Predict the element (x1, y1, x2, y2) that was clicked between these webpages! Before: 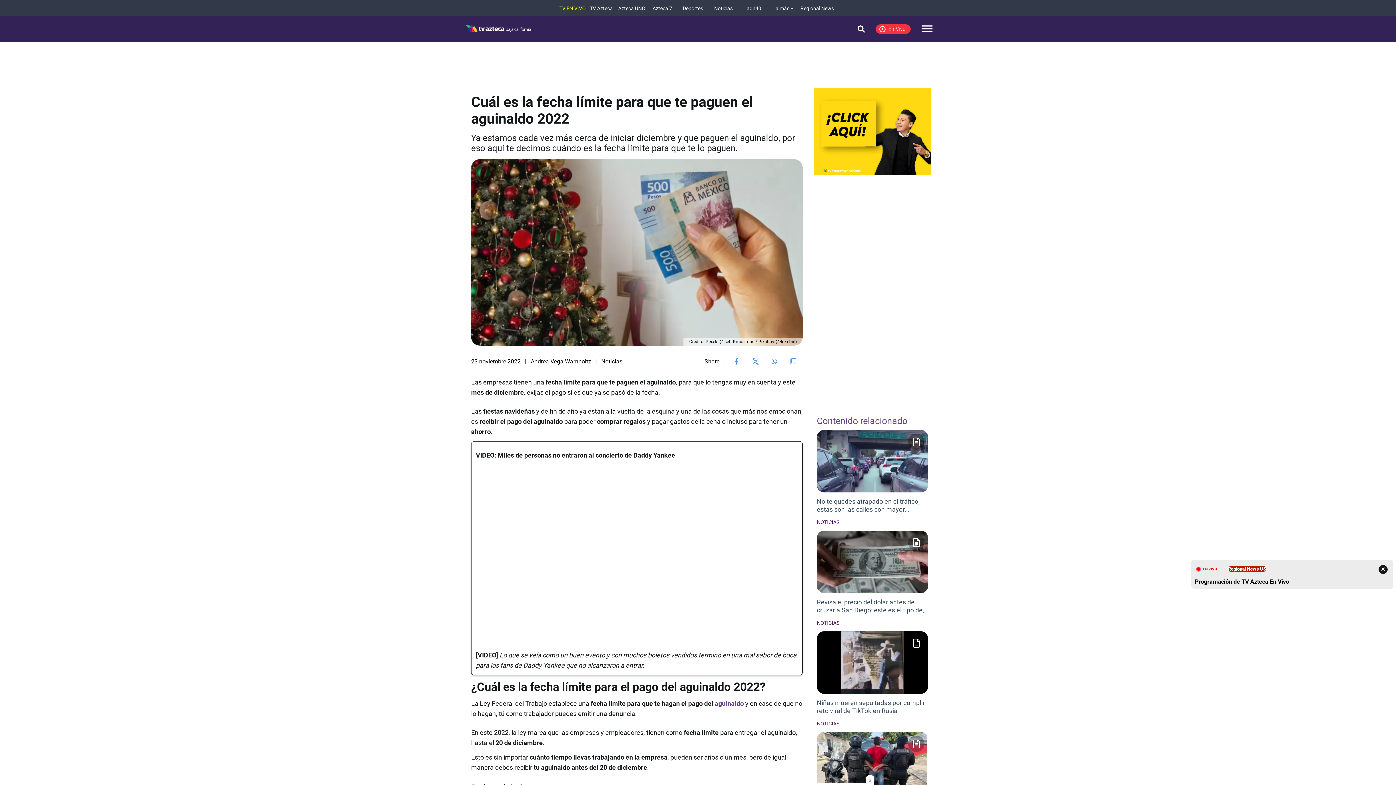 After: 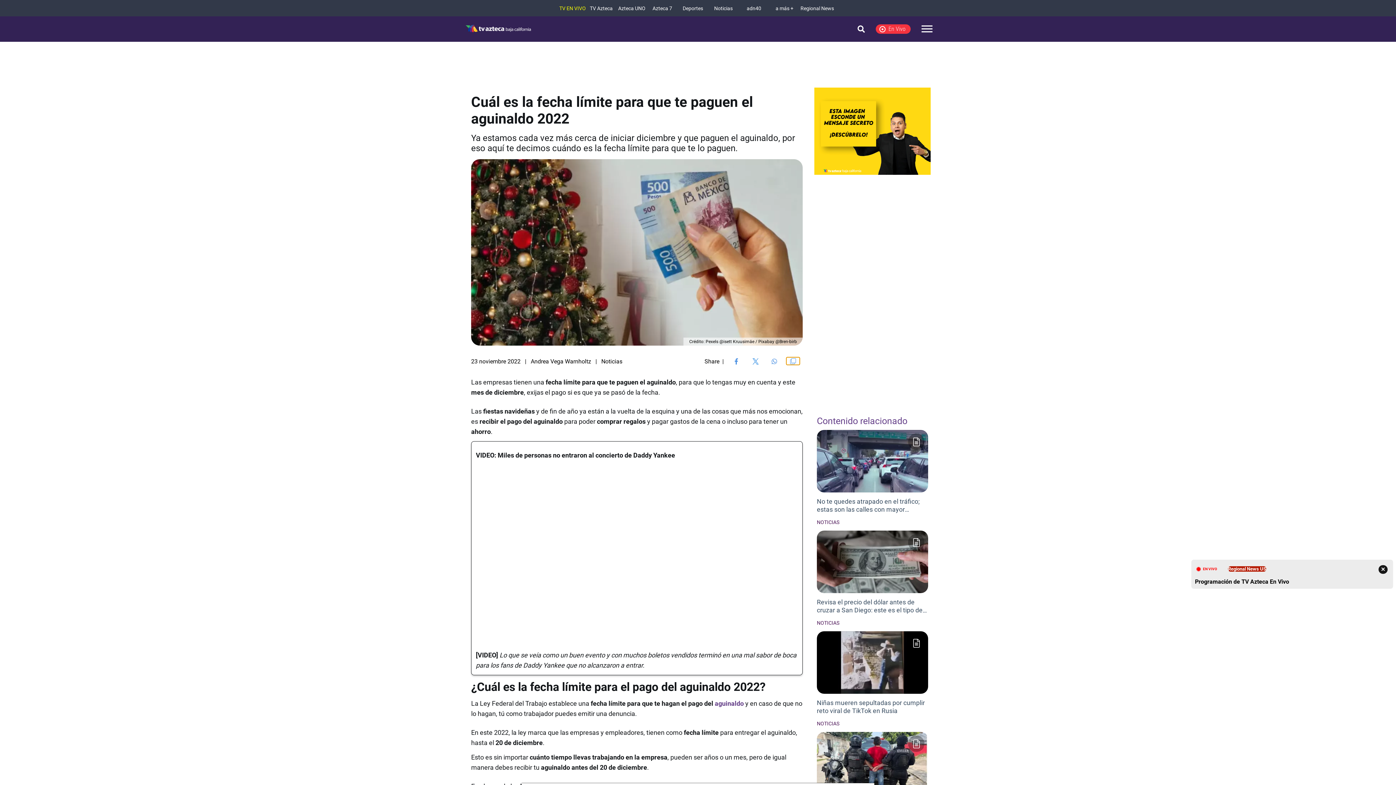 Action: bbox: (786, 357, 800, 365) label: Copiar enlace